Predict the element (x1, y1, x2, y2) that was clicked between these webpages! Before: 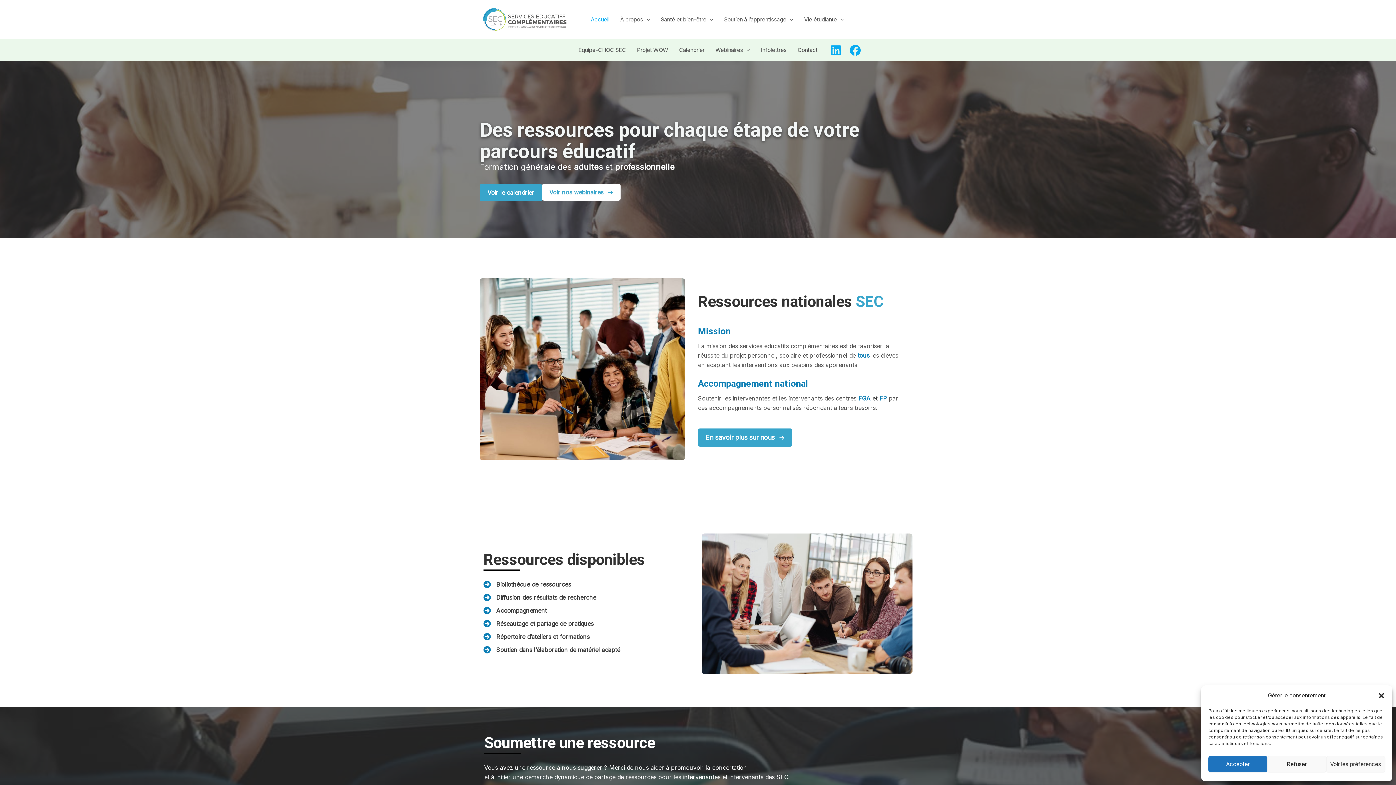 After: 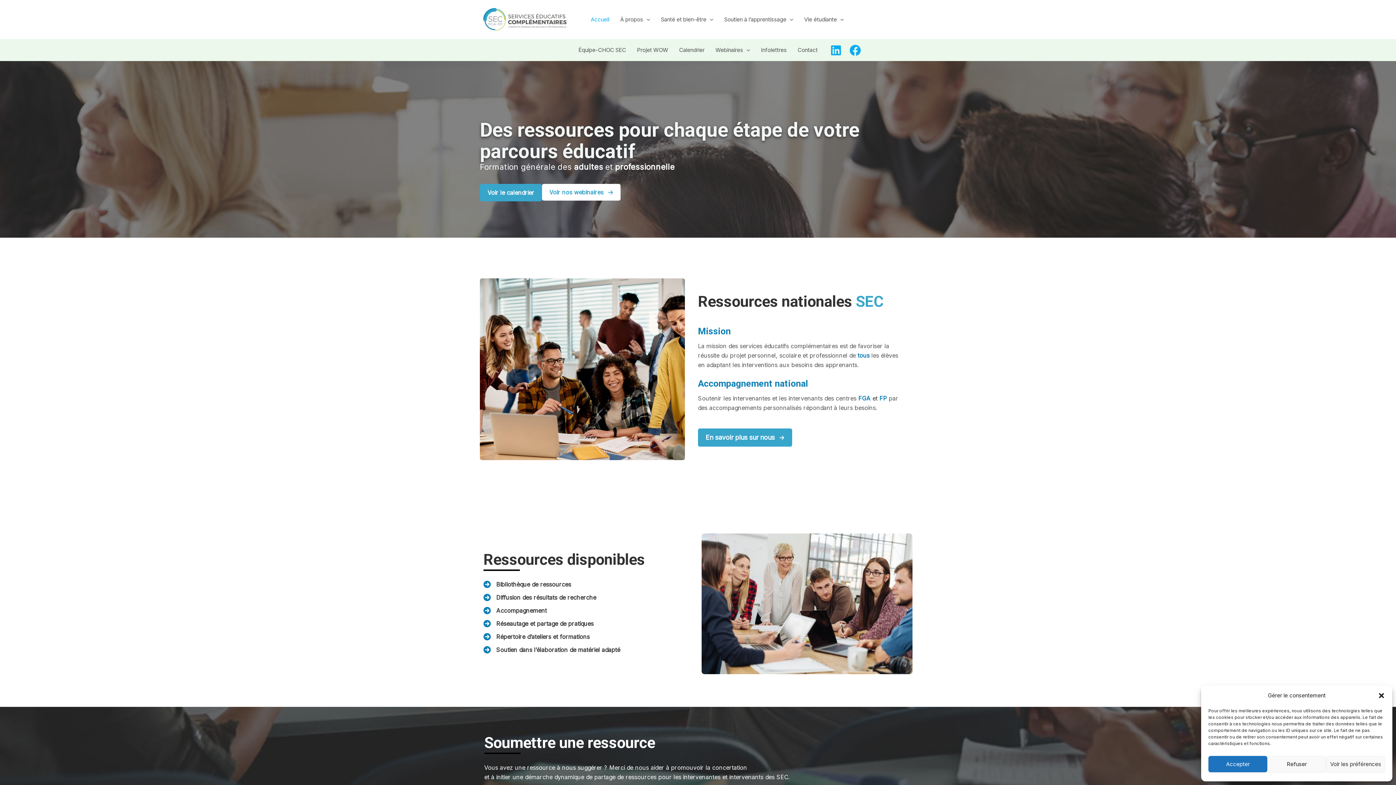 Action: bbox: (480, 15, 570, 22)